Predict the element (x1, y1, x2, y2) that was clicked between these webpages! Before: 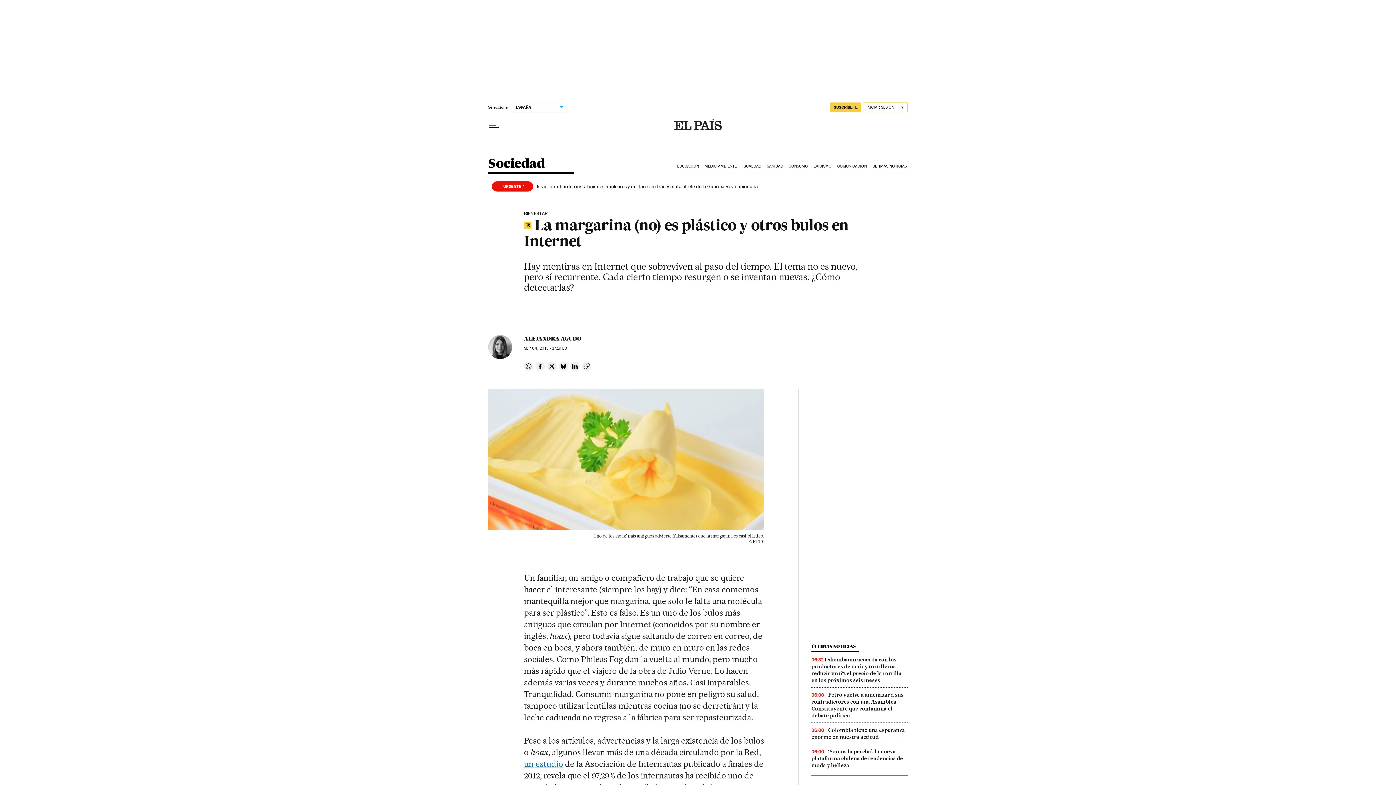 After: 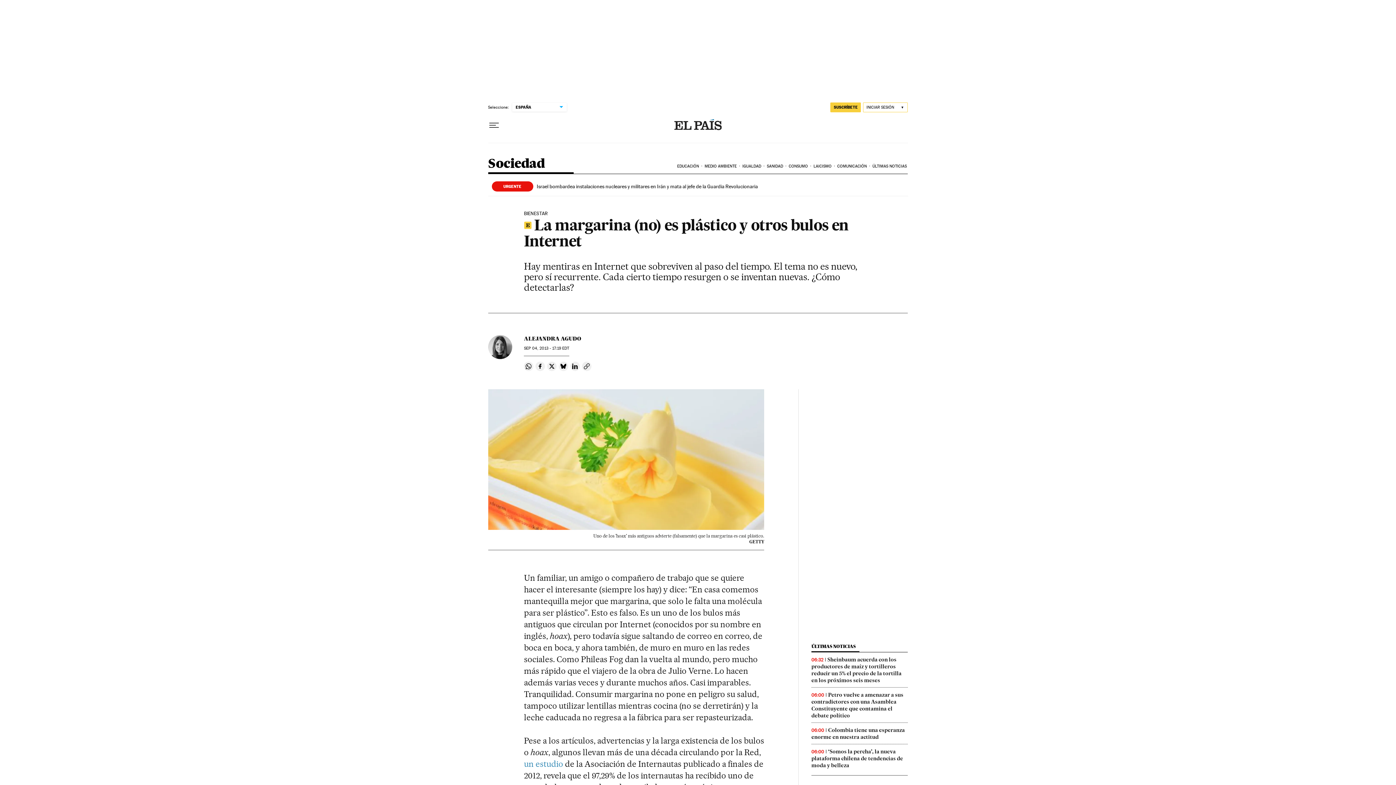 Action: label:  un estudio bbox: (524, 759, 563, 769)